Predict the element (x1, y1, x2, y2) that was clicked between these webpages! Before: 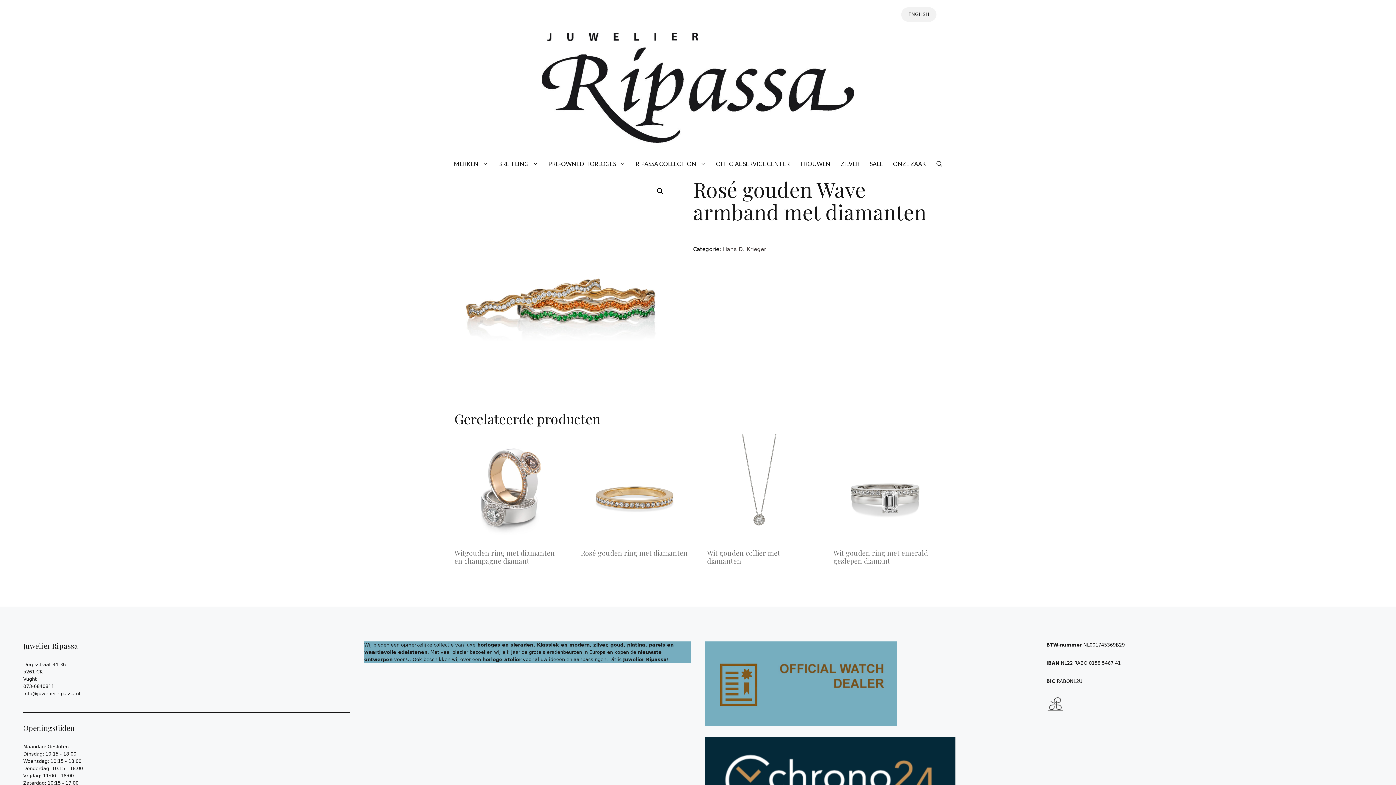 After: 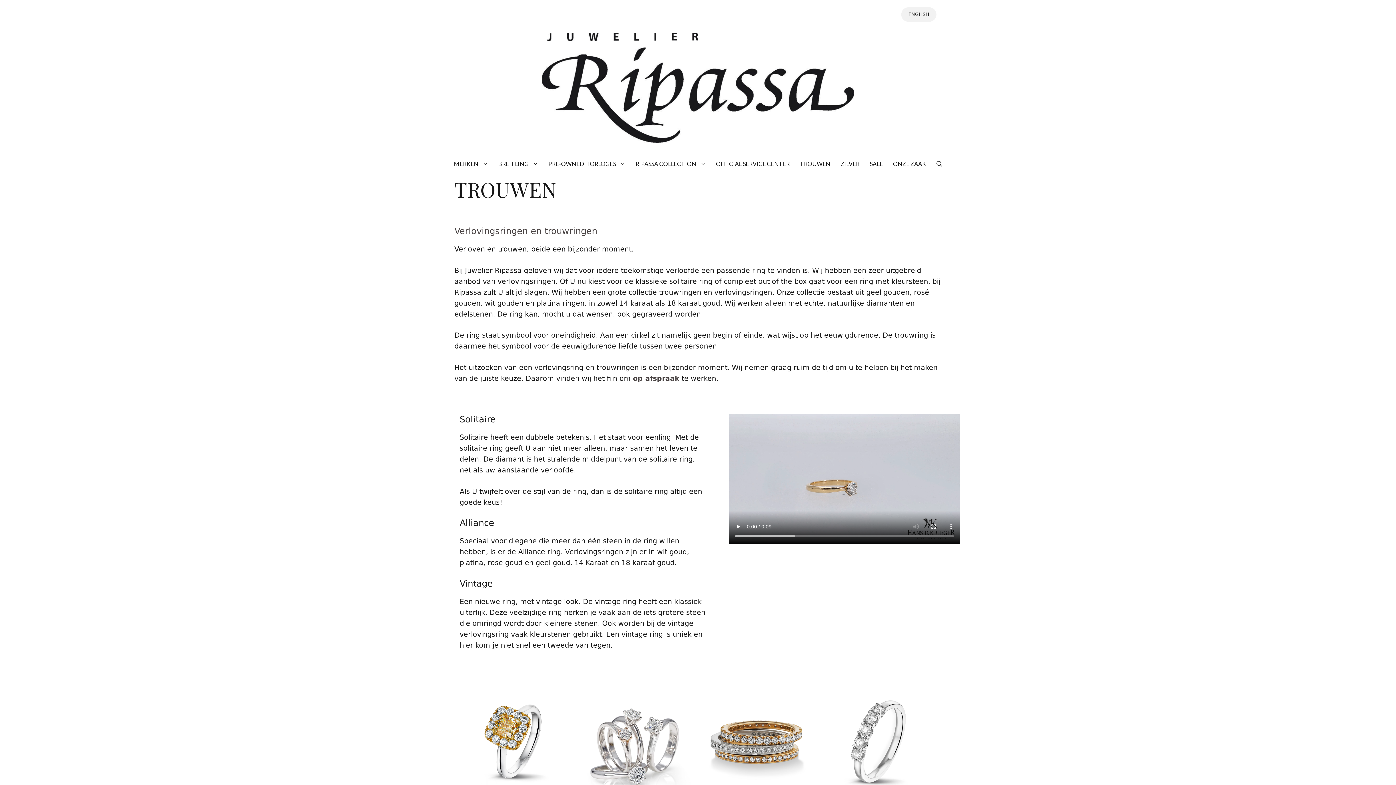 Action: bbox: (795, 150, 835, 177) label: TROUWEN